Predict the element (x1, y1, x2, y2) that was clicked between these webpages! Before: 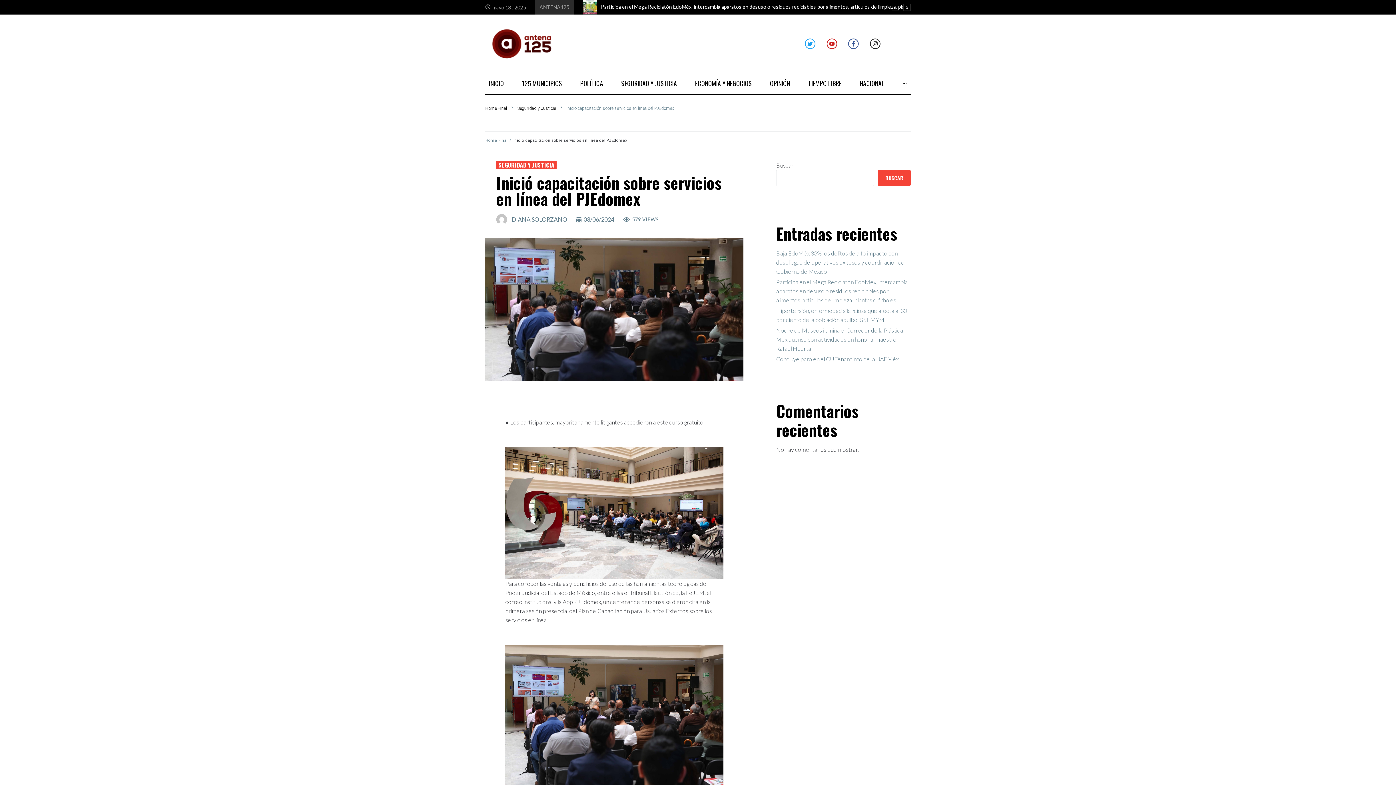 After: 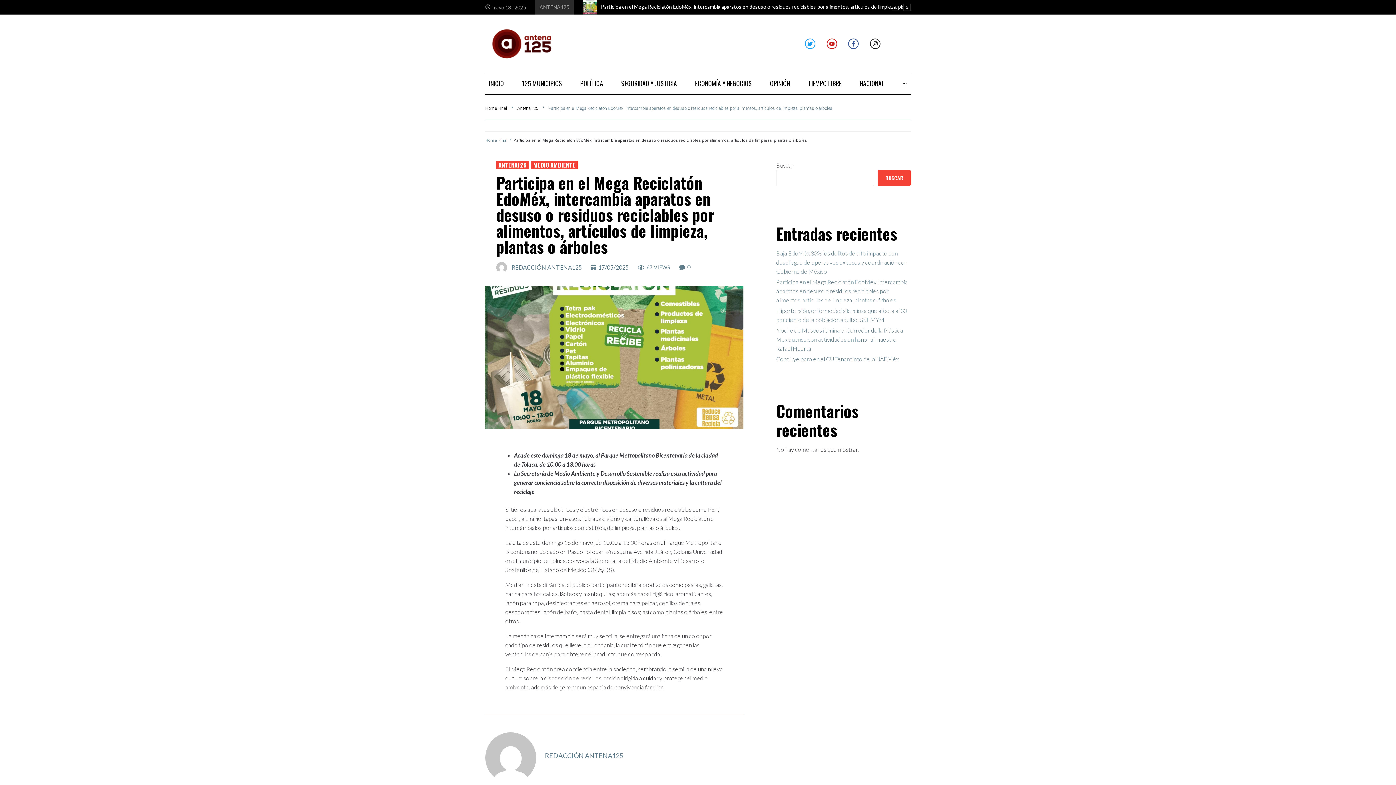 Action: bbox: (601, 2, 757, 11) label: Participa en el Mega Reciclatón EdoMéx, intercambia aparatos en de